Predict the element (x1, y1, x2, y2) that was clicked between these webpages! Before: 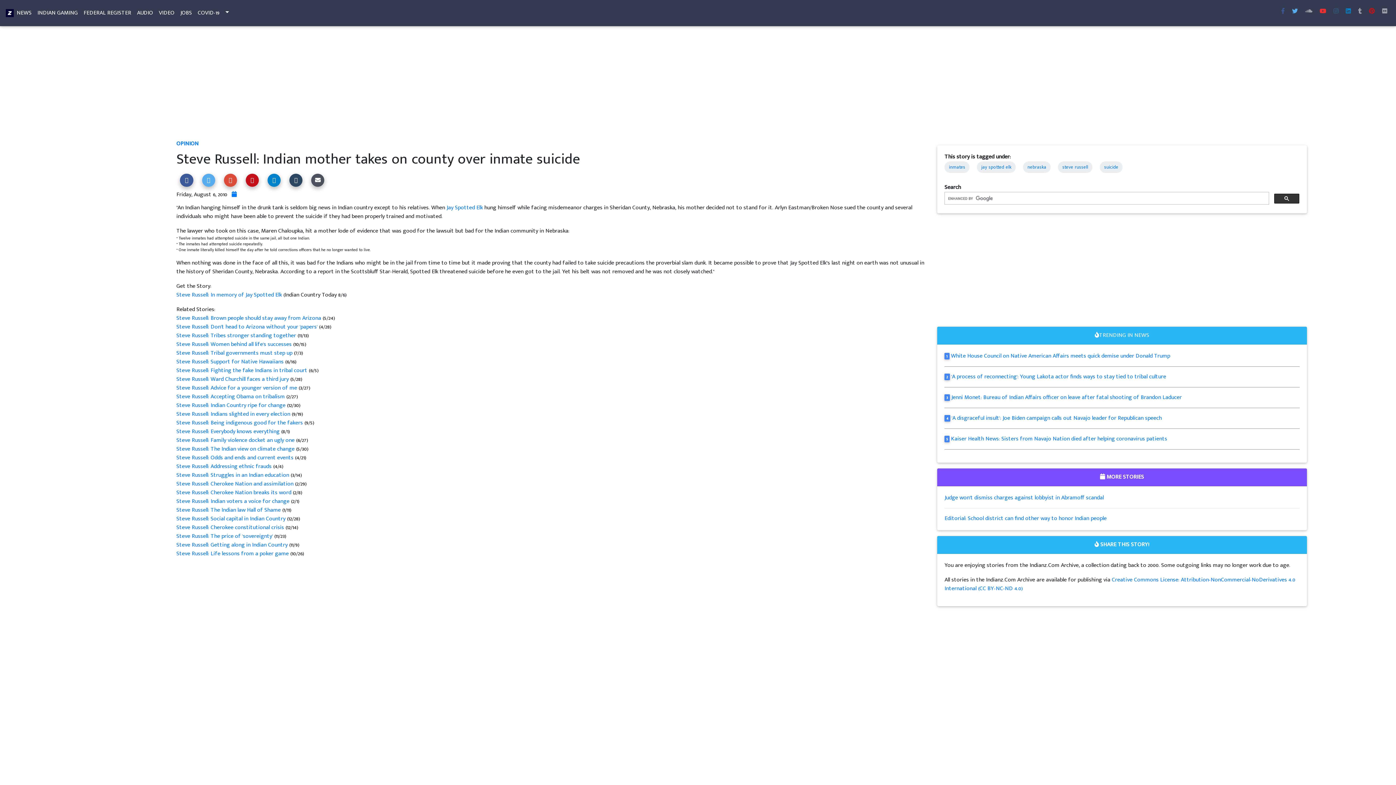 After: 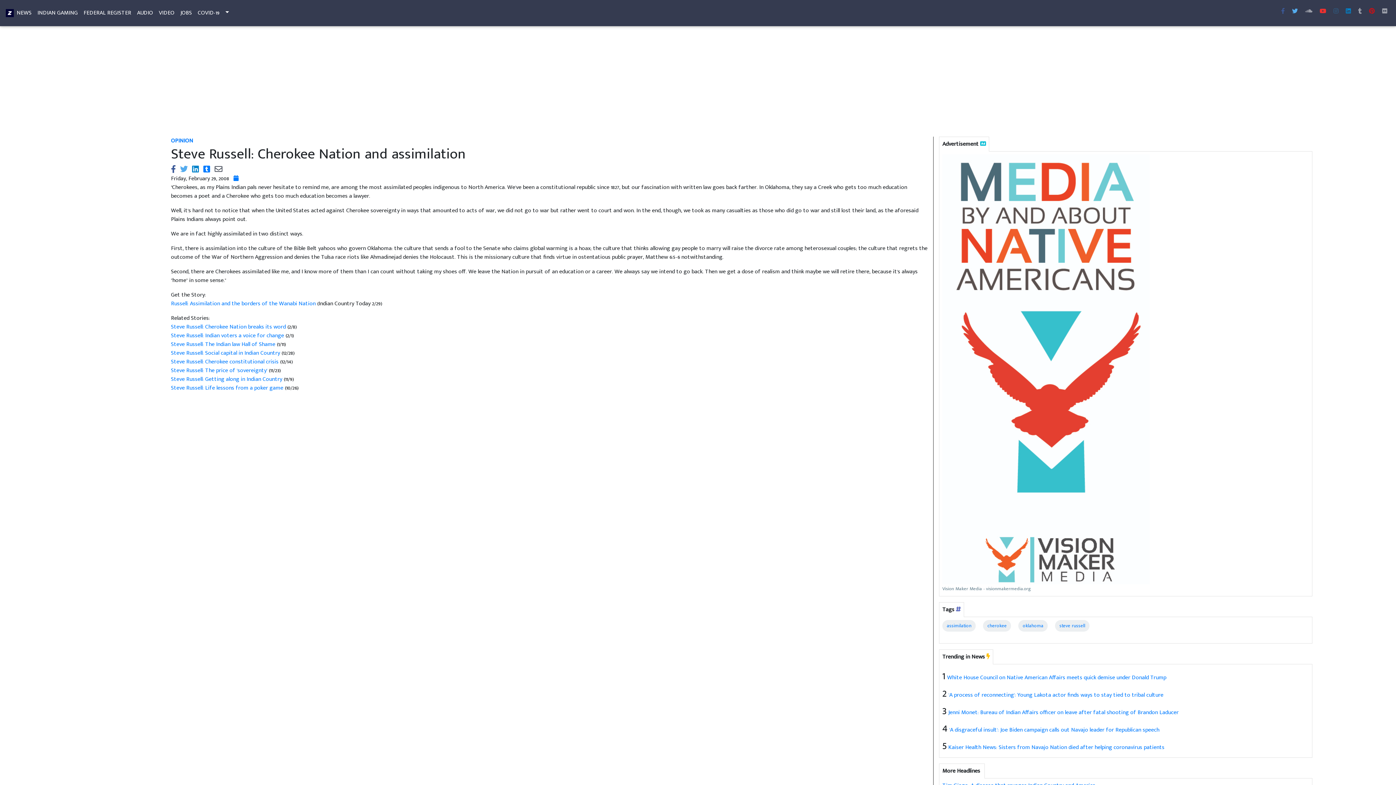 Action: label: Steve Russell: Cherokee Nation and assimilation  bbox: (176, 479, 295, 489)